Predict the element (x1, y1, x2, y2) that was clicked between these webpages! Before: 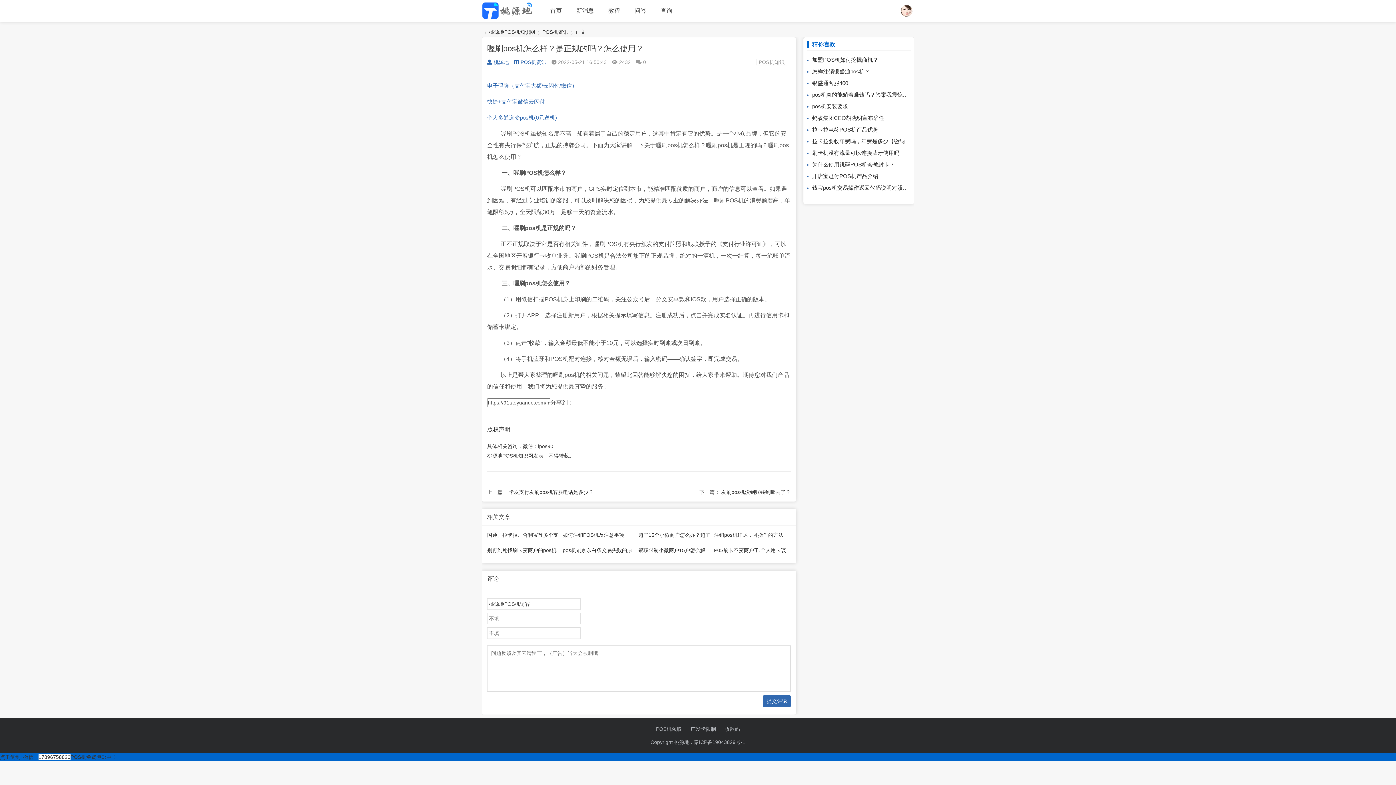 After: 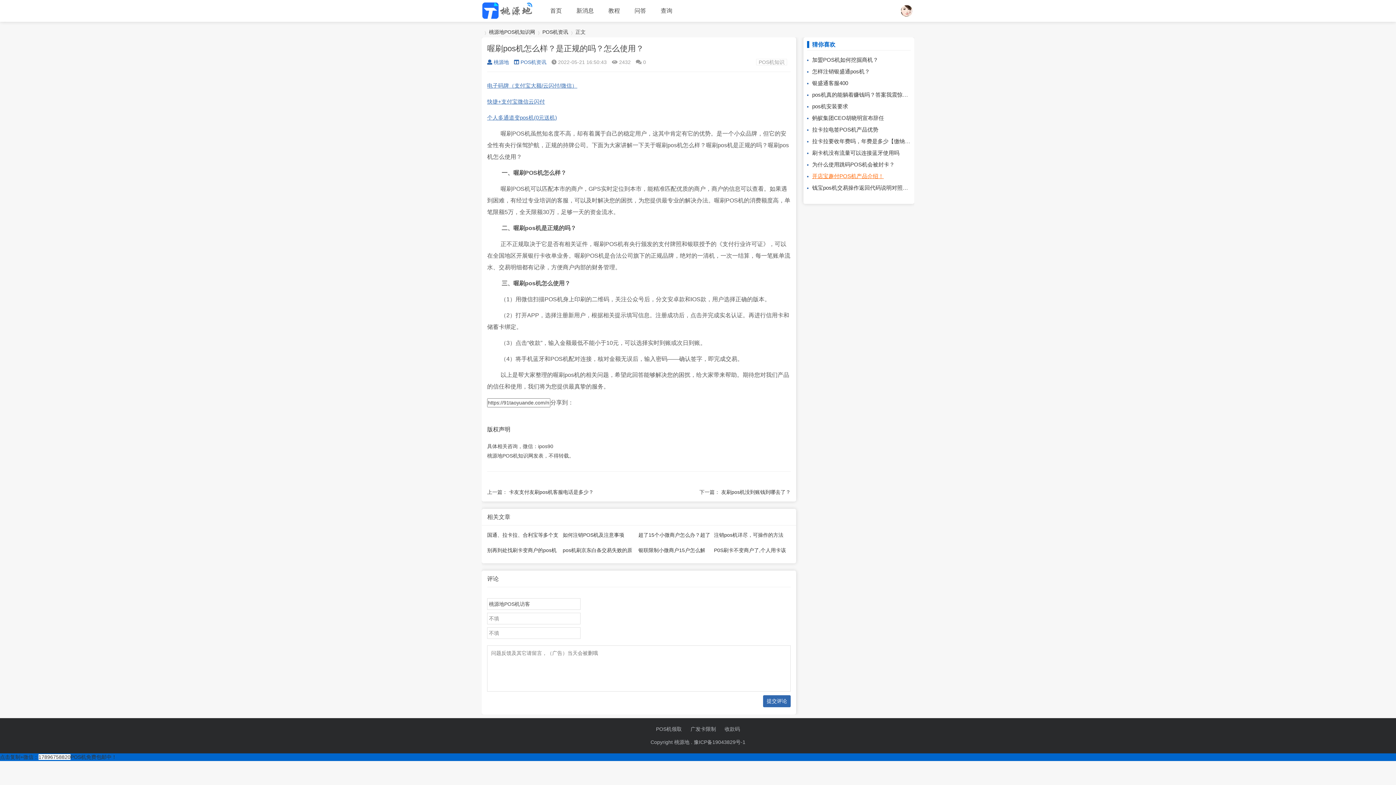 Action: bbox: (807, 173, 884, 179) label: 开店宝趣付POS机产品介绍！